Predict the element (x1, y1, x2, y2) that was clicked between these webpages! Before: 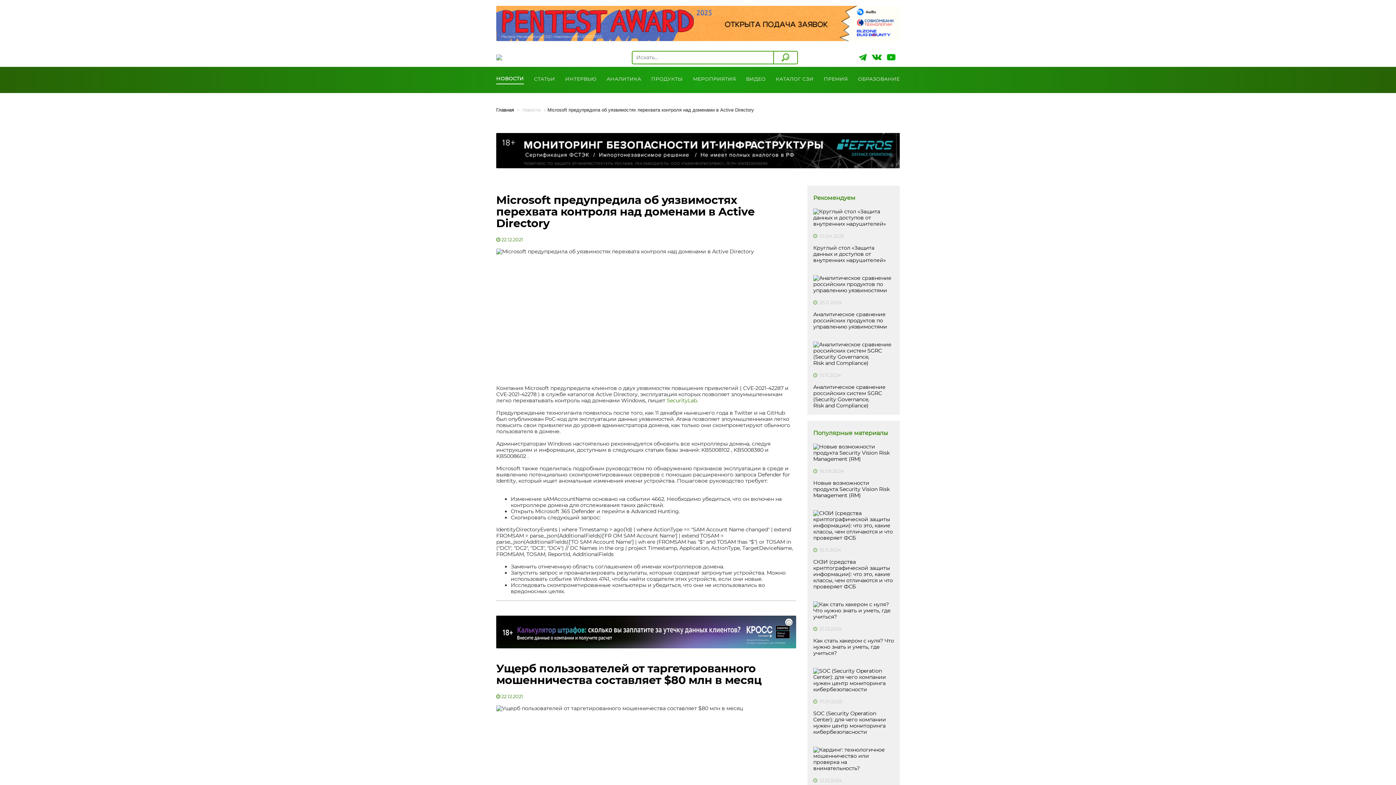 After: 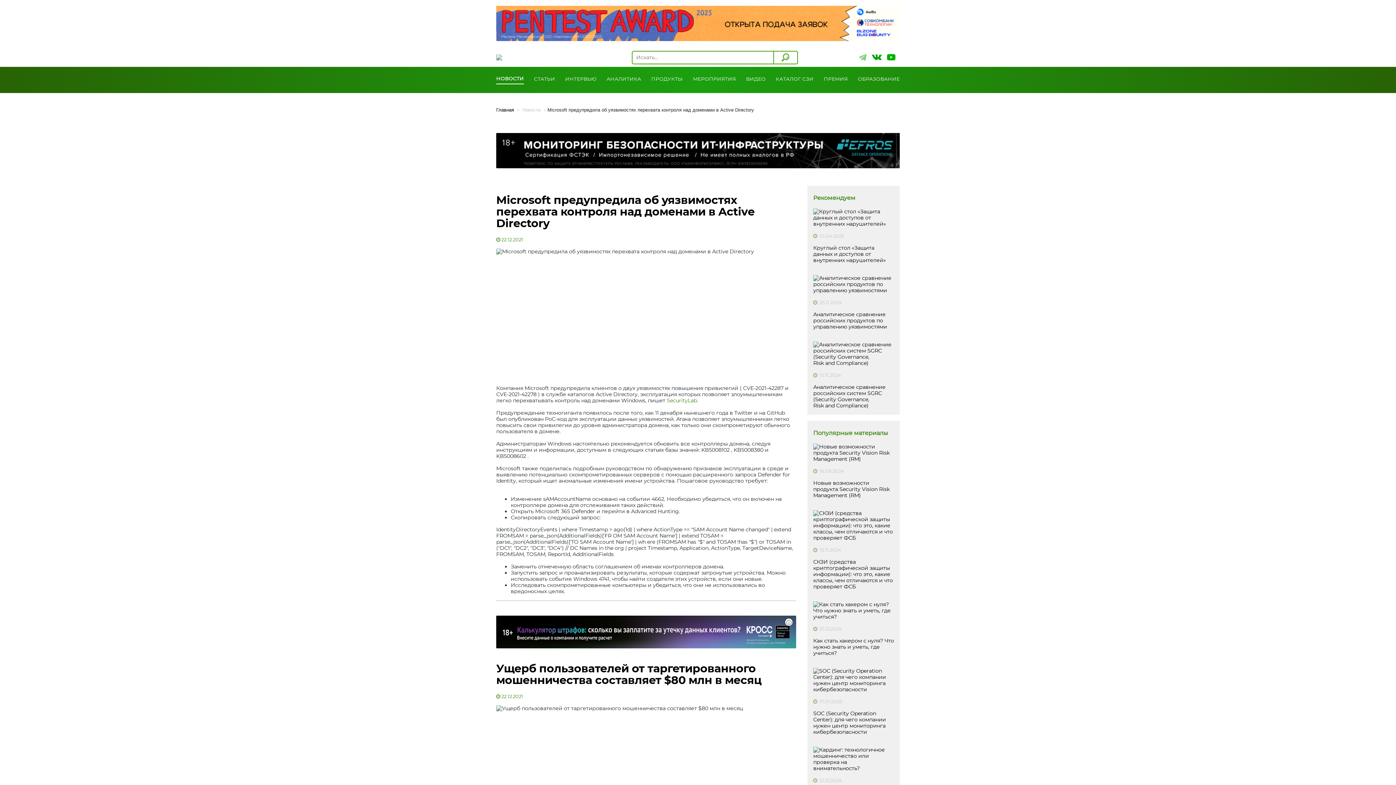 Action: label:   bbox: (858, 53, 869, 60)